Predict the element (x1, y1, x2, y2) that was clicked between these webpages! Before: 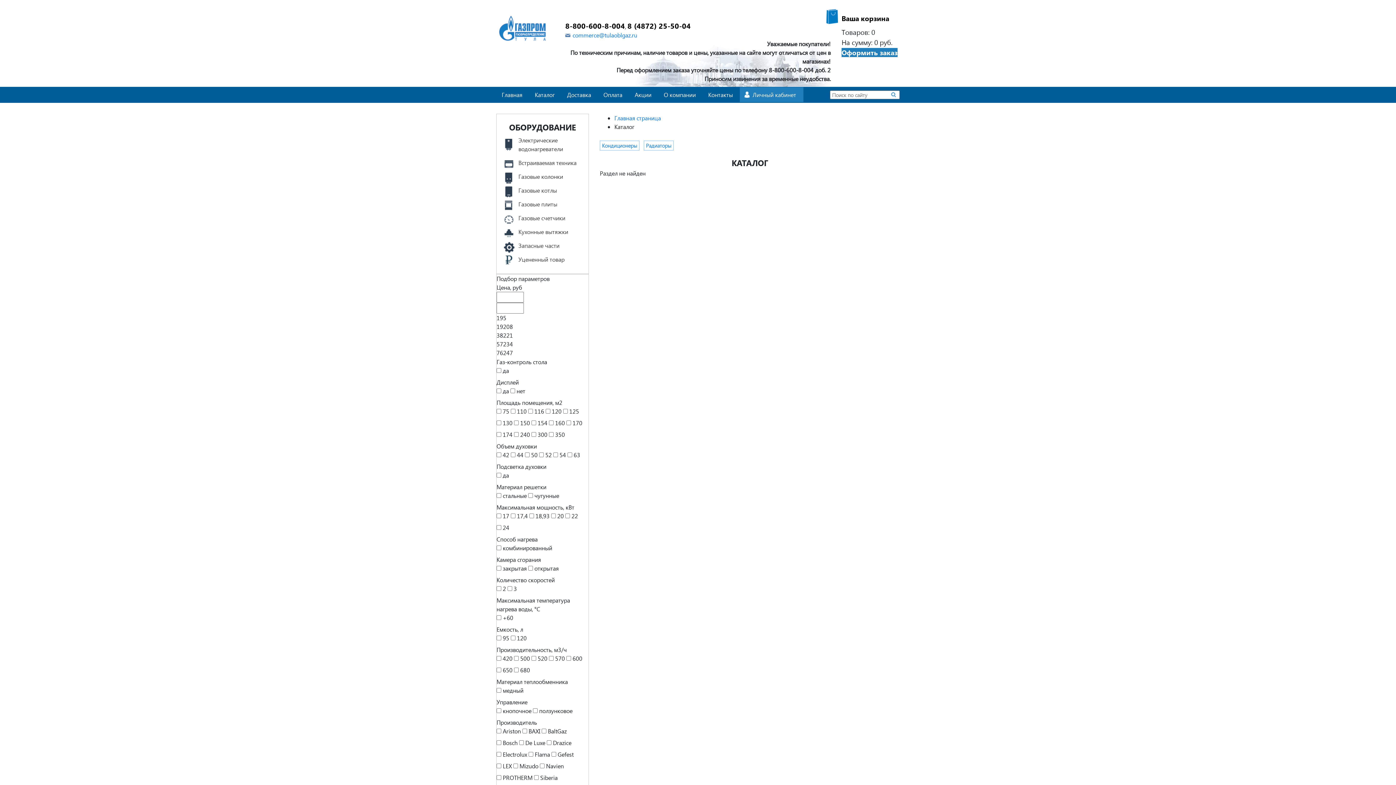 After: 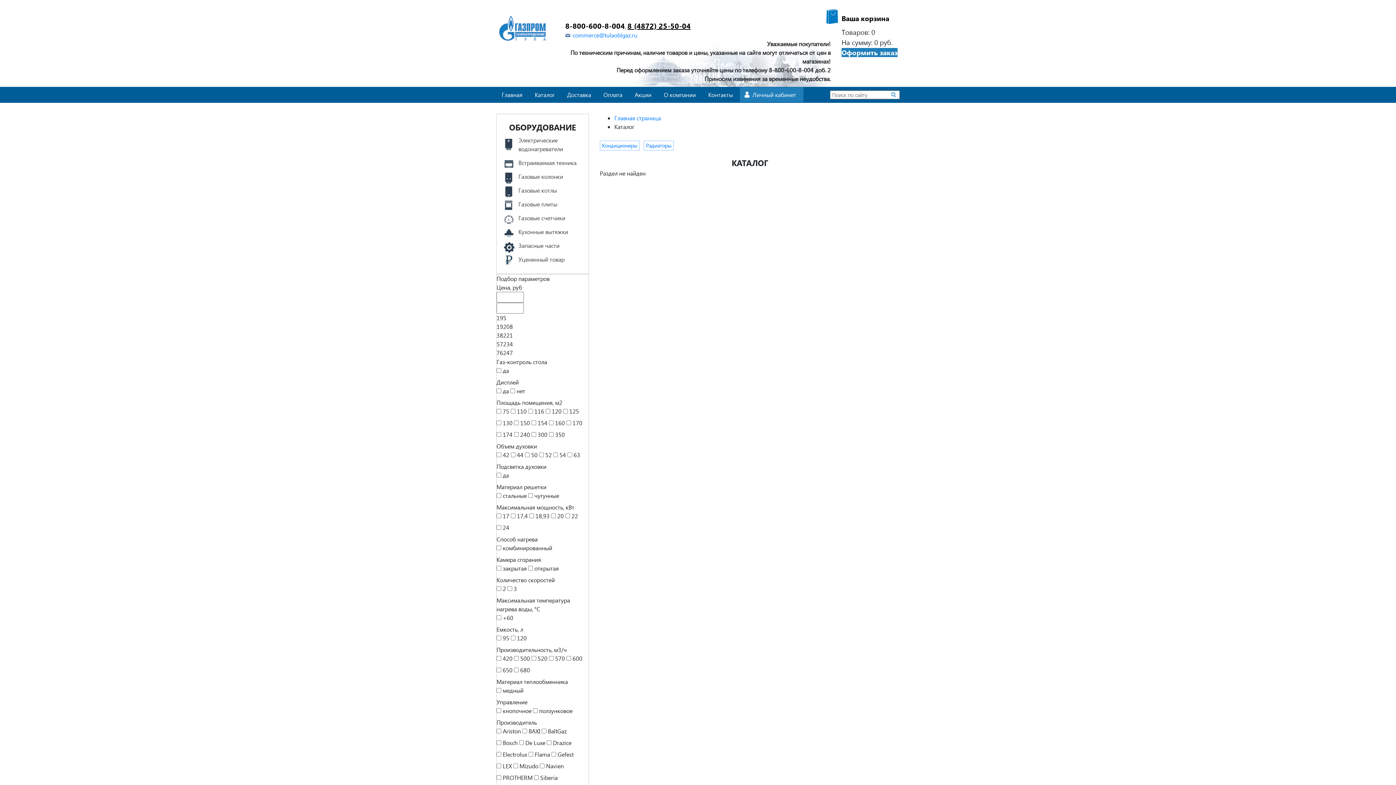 Action: label: 8 (4872) 25-50-04 bbox: (627, 20, 690, 30)